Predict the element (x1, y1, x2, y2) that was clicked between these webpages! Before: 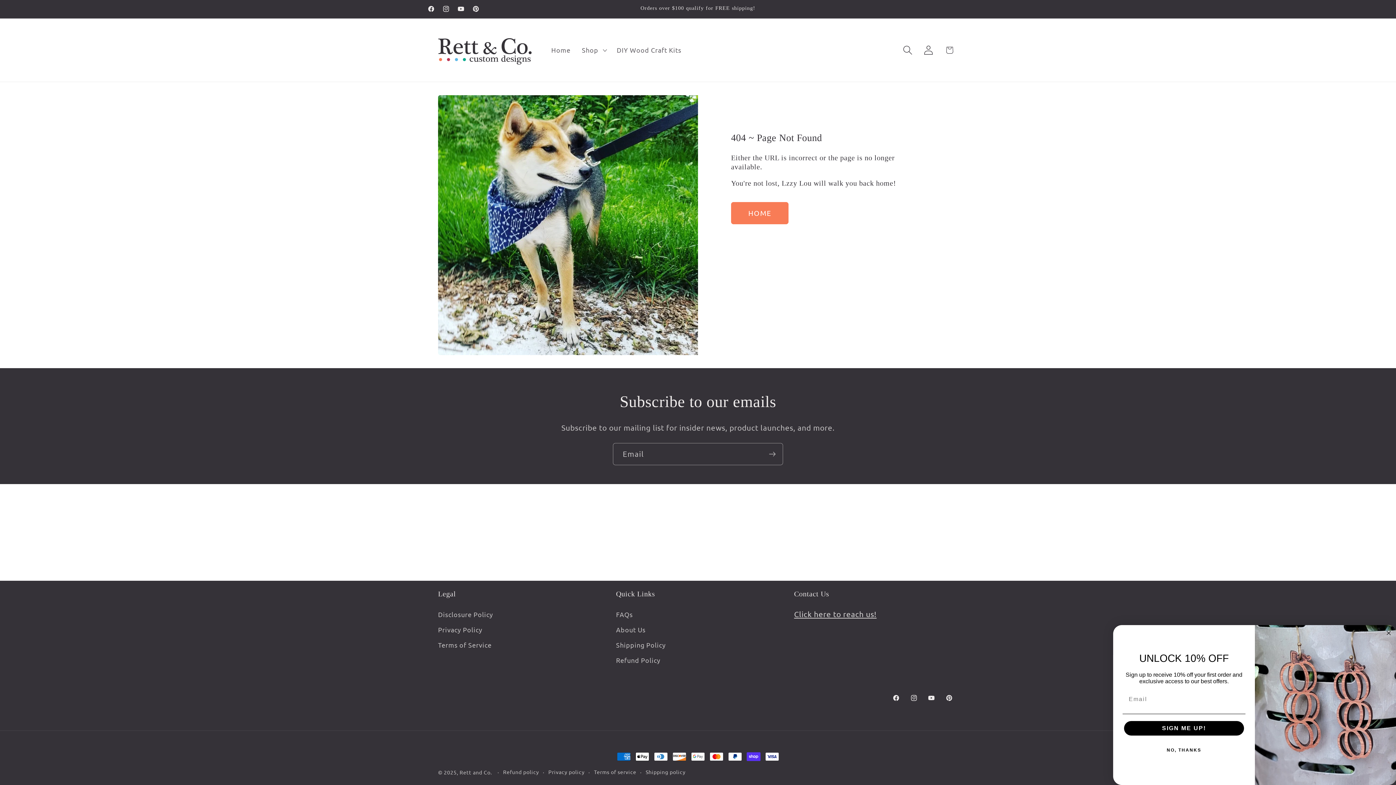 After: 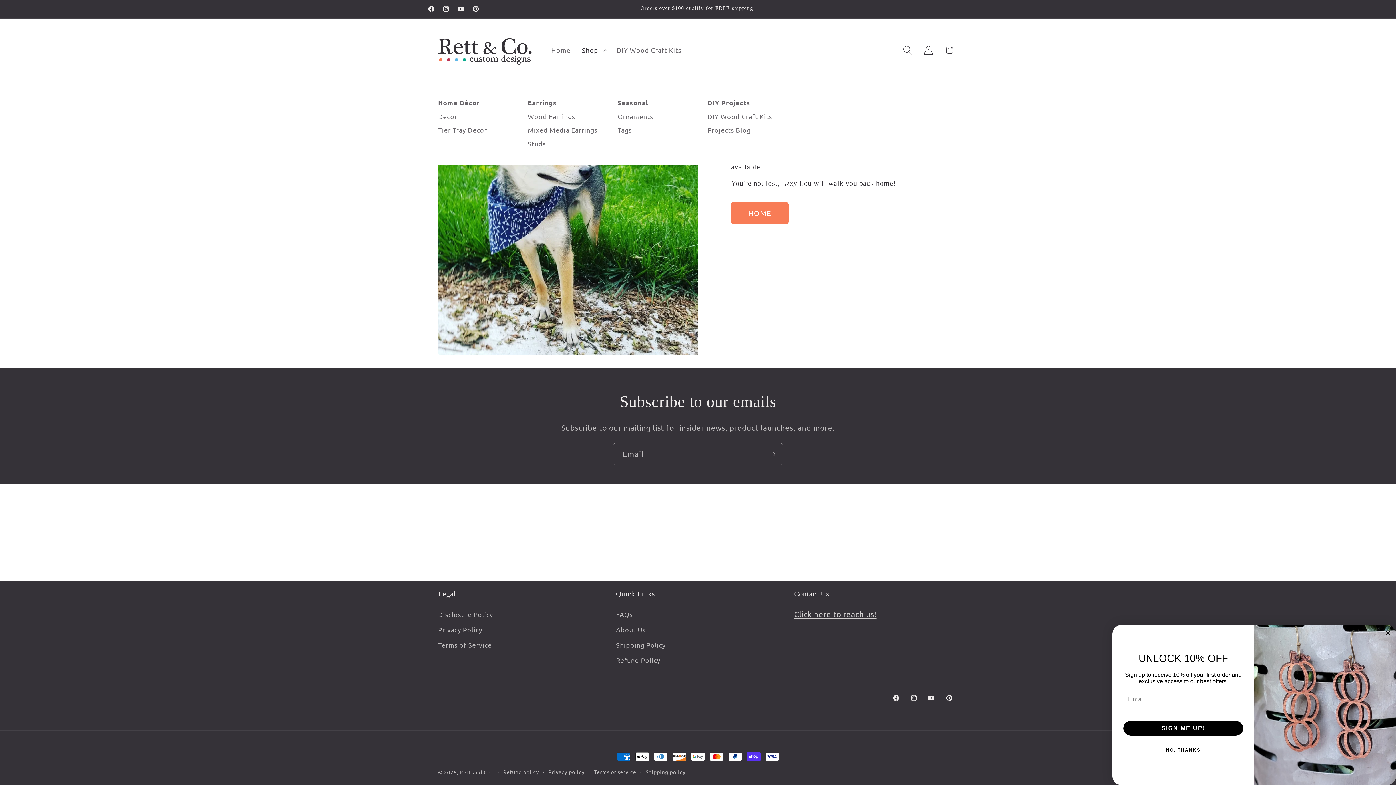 Action: bbox: (576, 40, 611, 59) label: Shop